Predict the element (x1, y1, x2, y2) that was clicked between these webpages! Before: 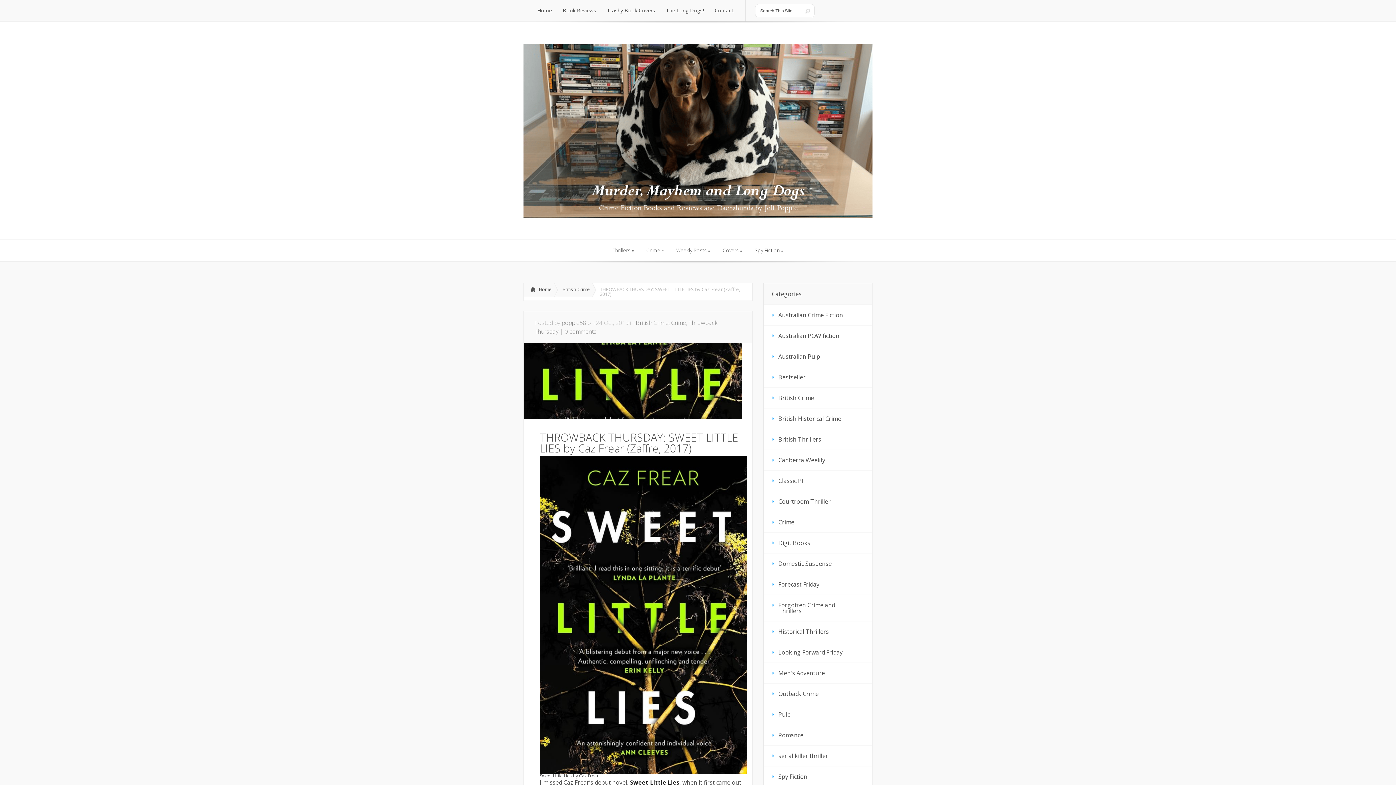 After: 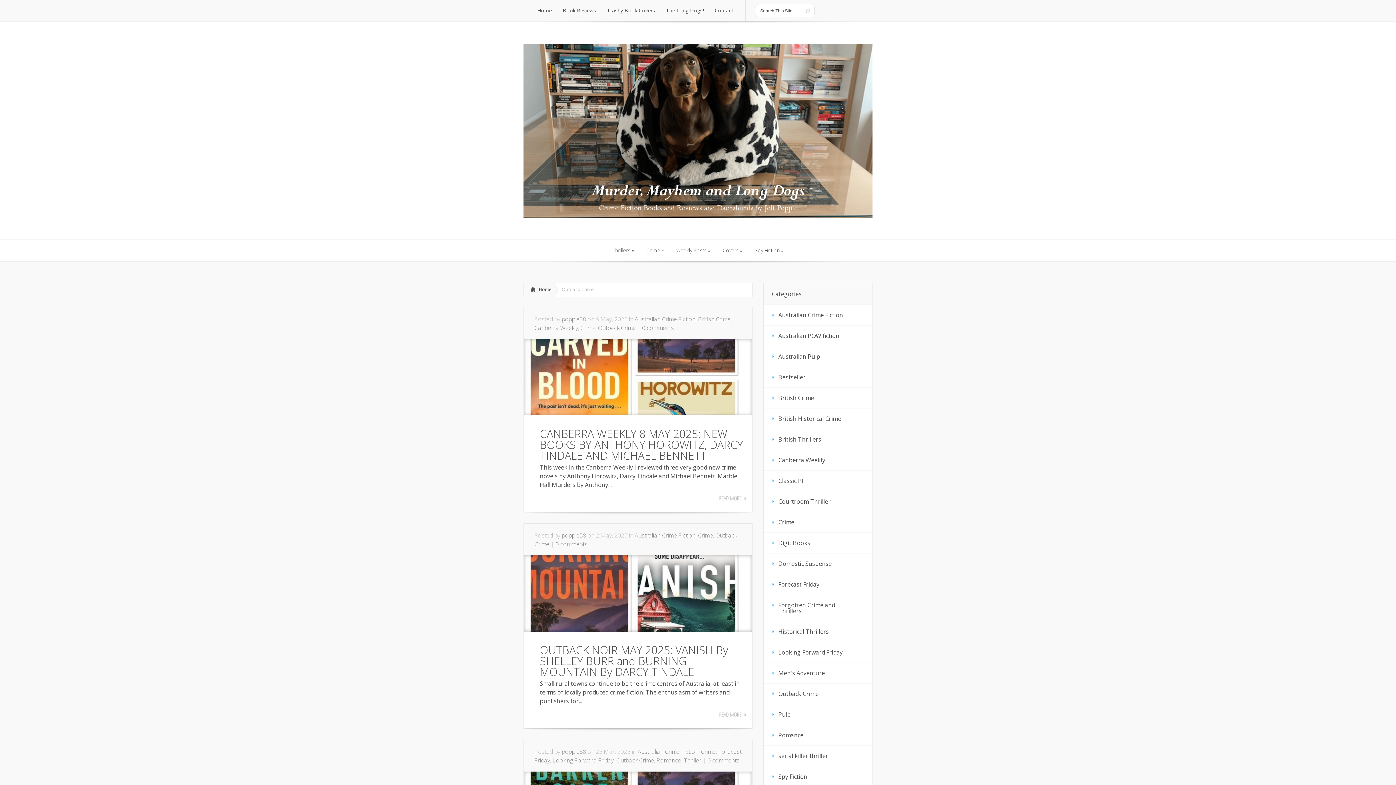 Action: bbox: (764, 684, 872, 704) label: Outback Crime